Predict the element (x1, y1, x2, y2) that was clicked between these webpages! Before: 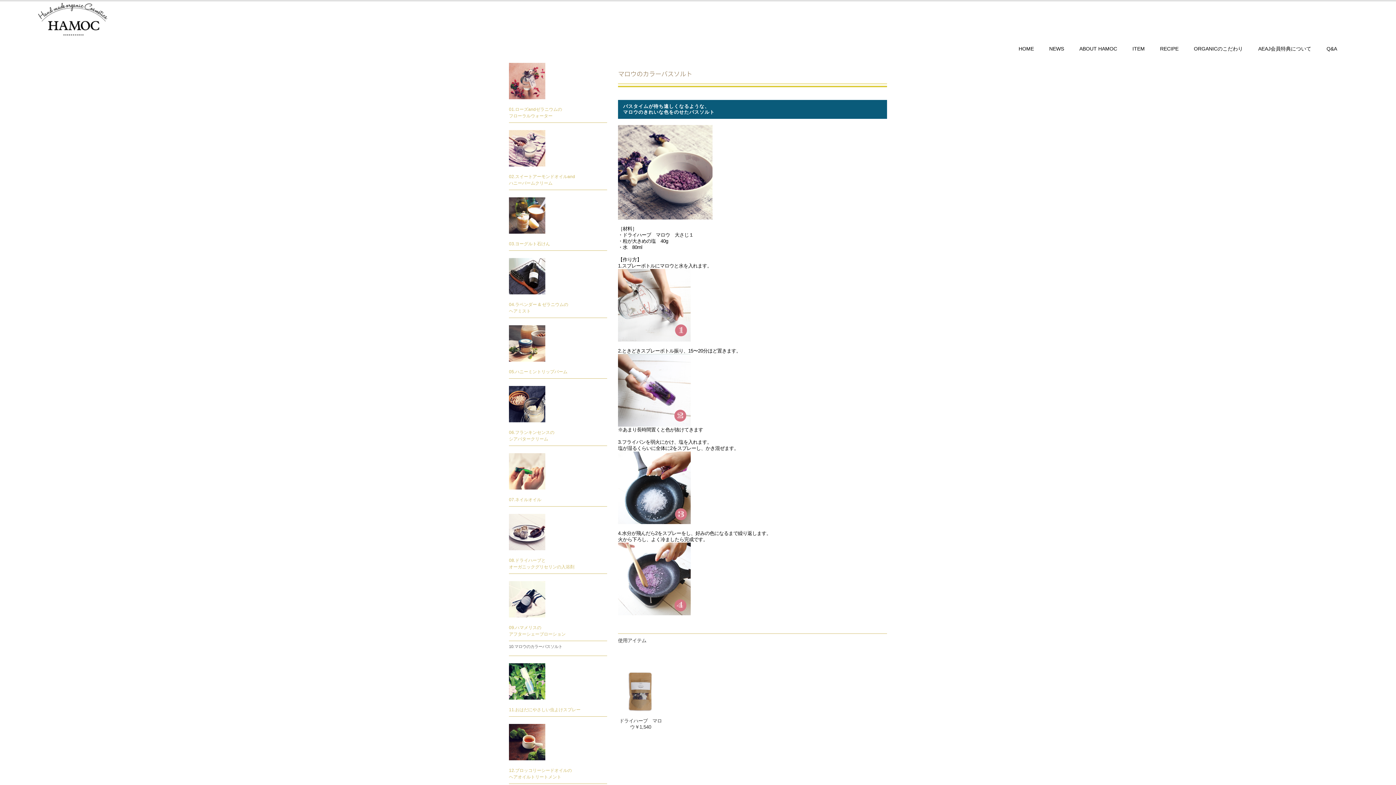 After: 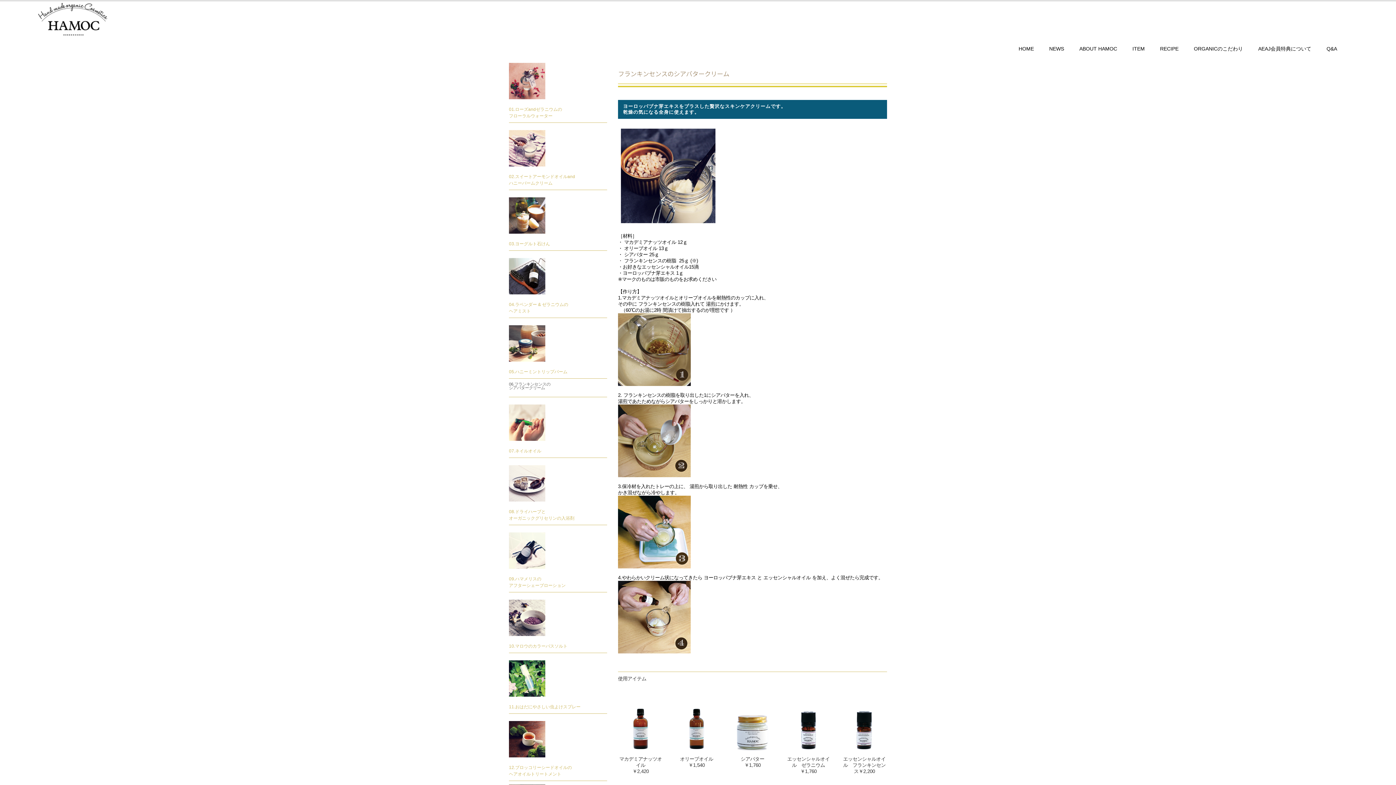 Action: bbox: (509, 401, 545, 406)